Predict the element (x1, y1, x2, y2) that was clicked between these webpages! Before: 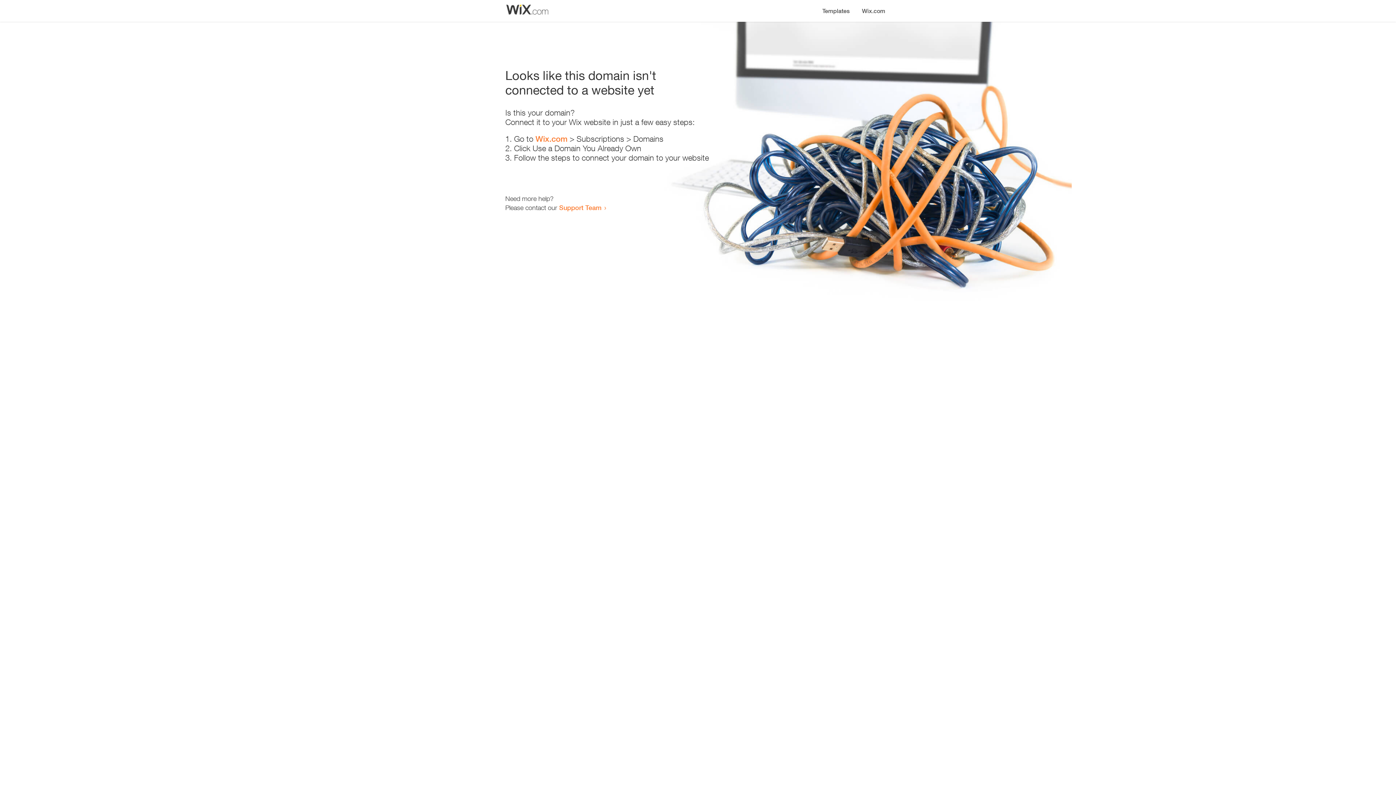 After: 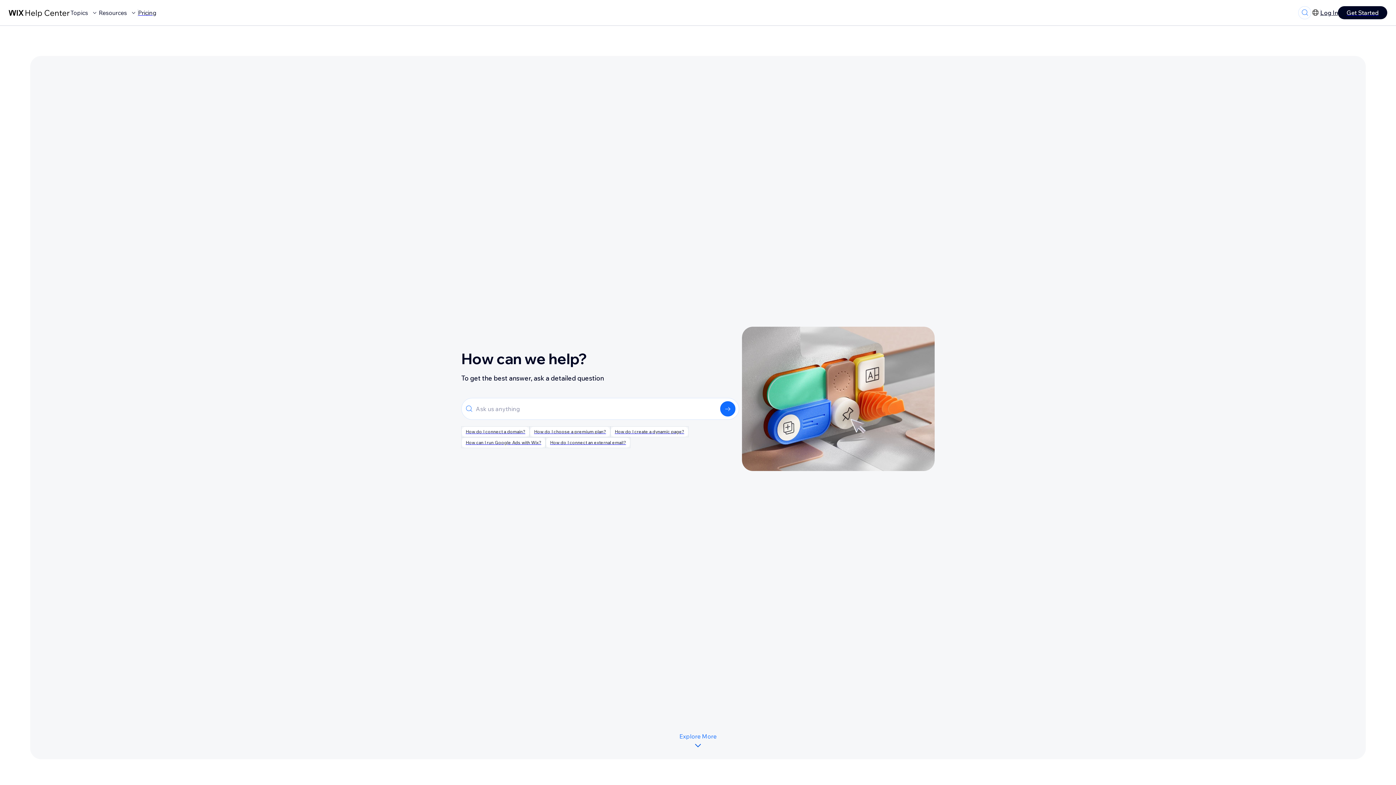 Action: bbox: (559, 203, 601, 211) label: Support Team